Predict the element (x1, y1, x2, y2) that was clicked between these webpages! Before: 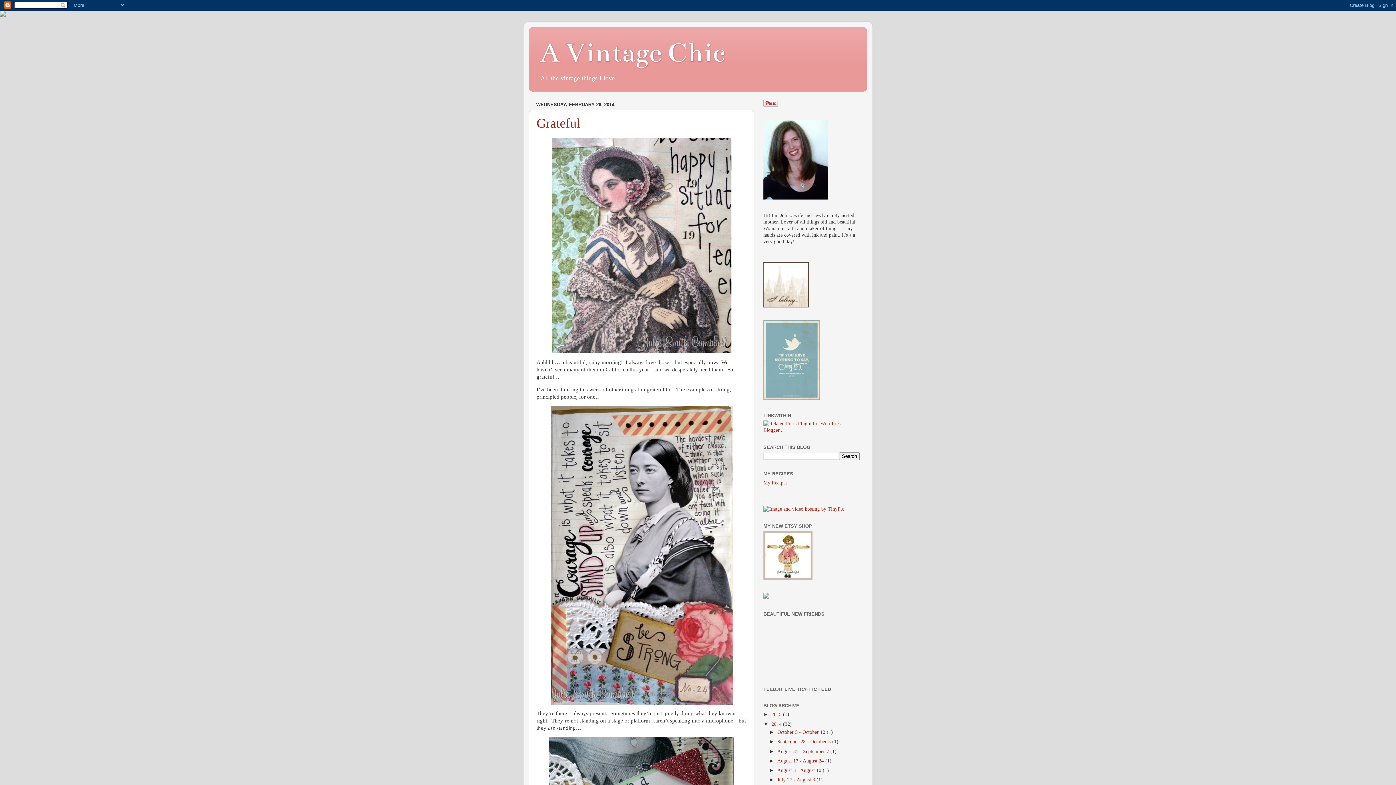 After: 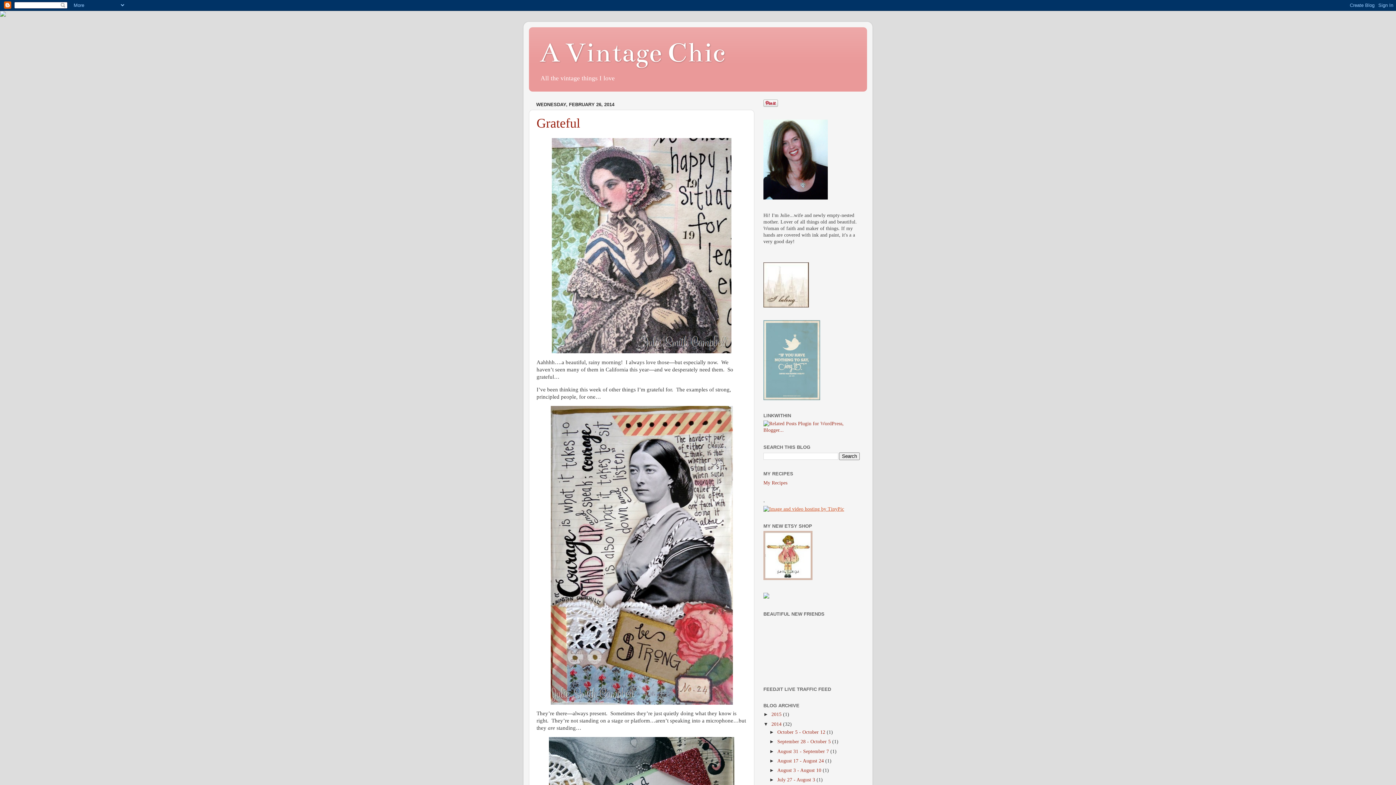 Action: bbox: (763, 506, 844, 511)